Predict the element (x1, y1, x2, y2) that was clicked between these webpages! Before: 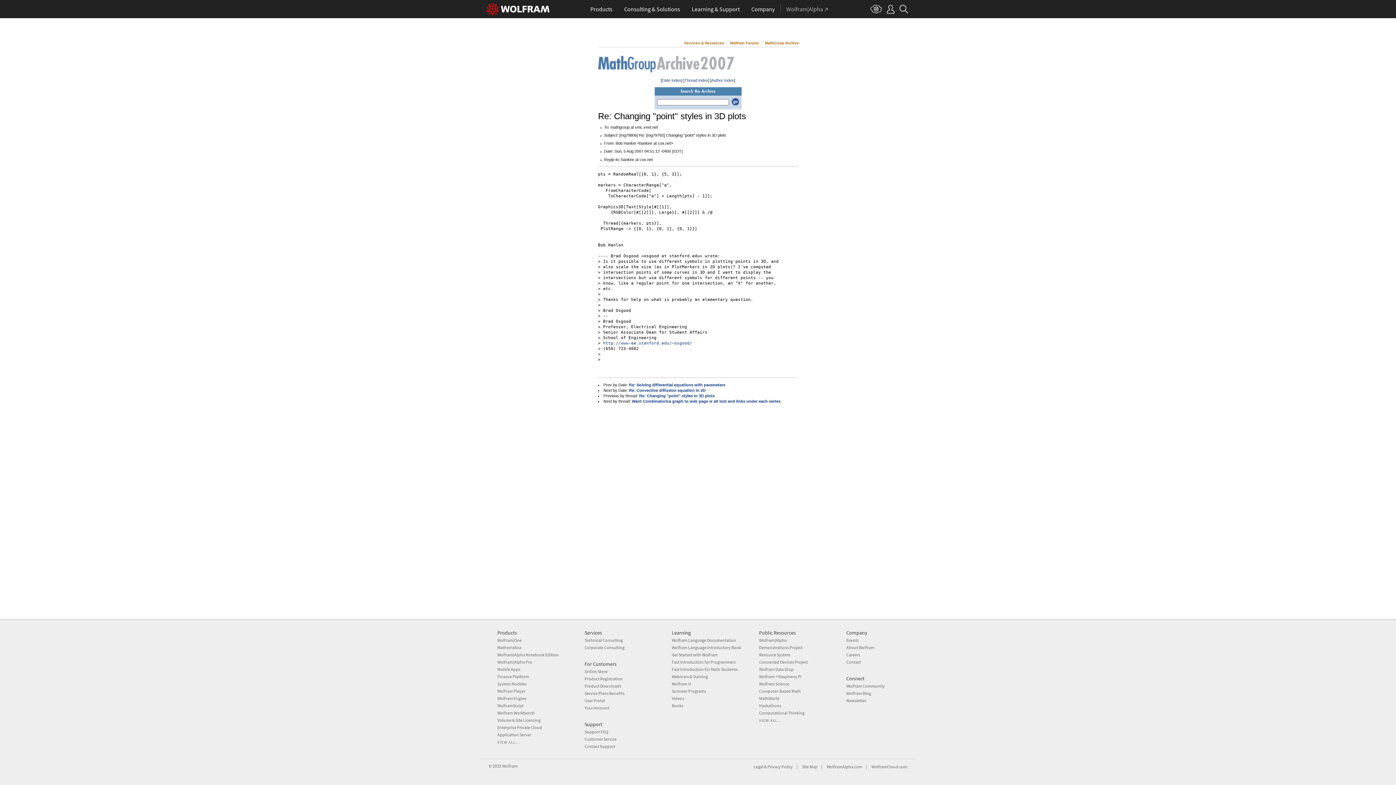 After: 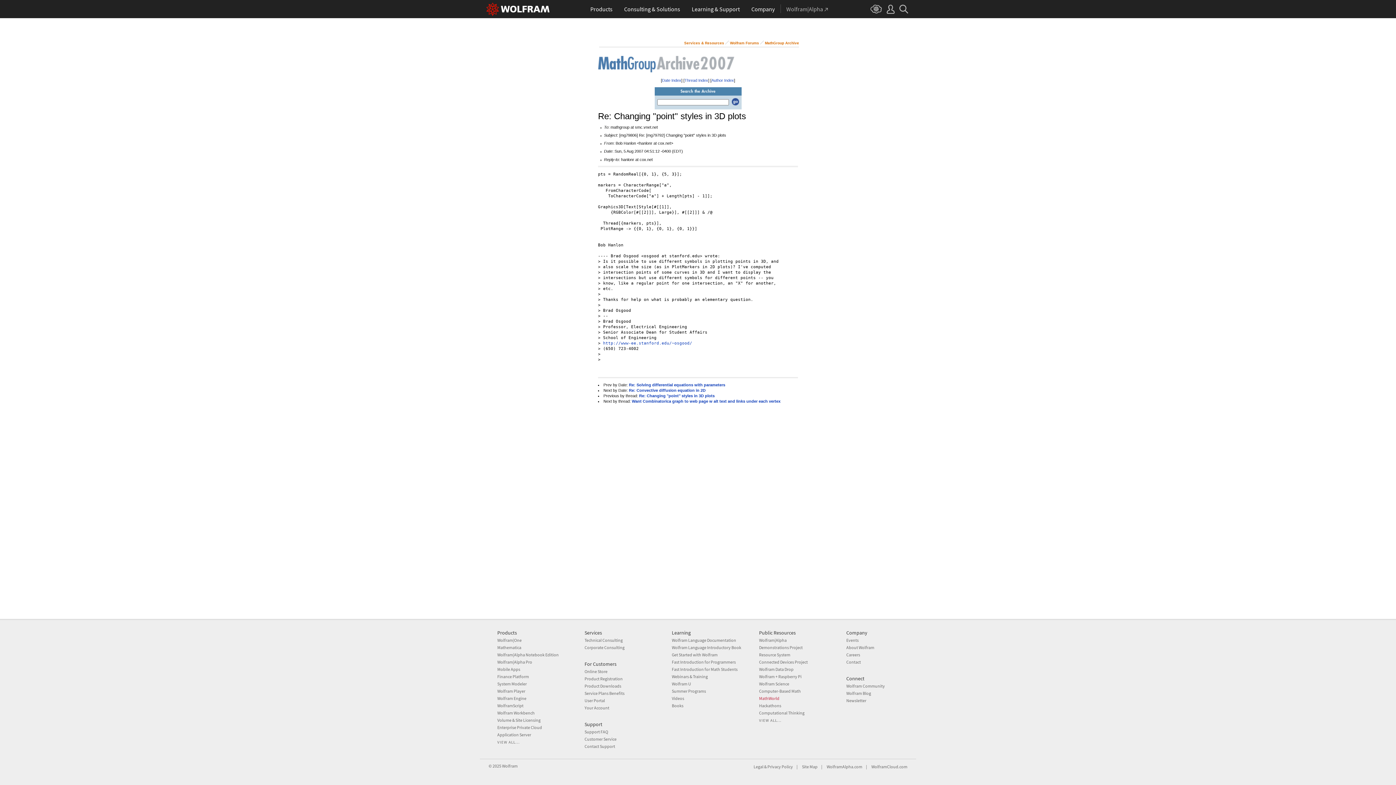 Action: bbox: (759, 695, 779, 701) label: MathWorld